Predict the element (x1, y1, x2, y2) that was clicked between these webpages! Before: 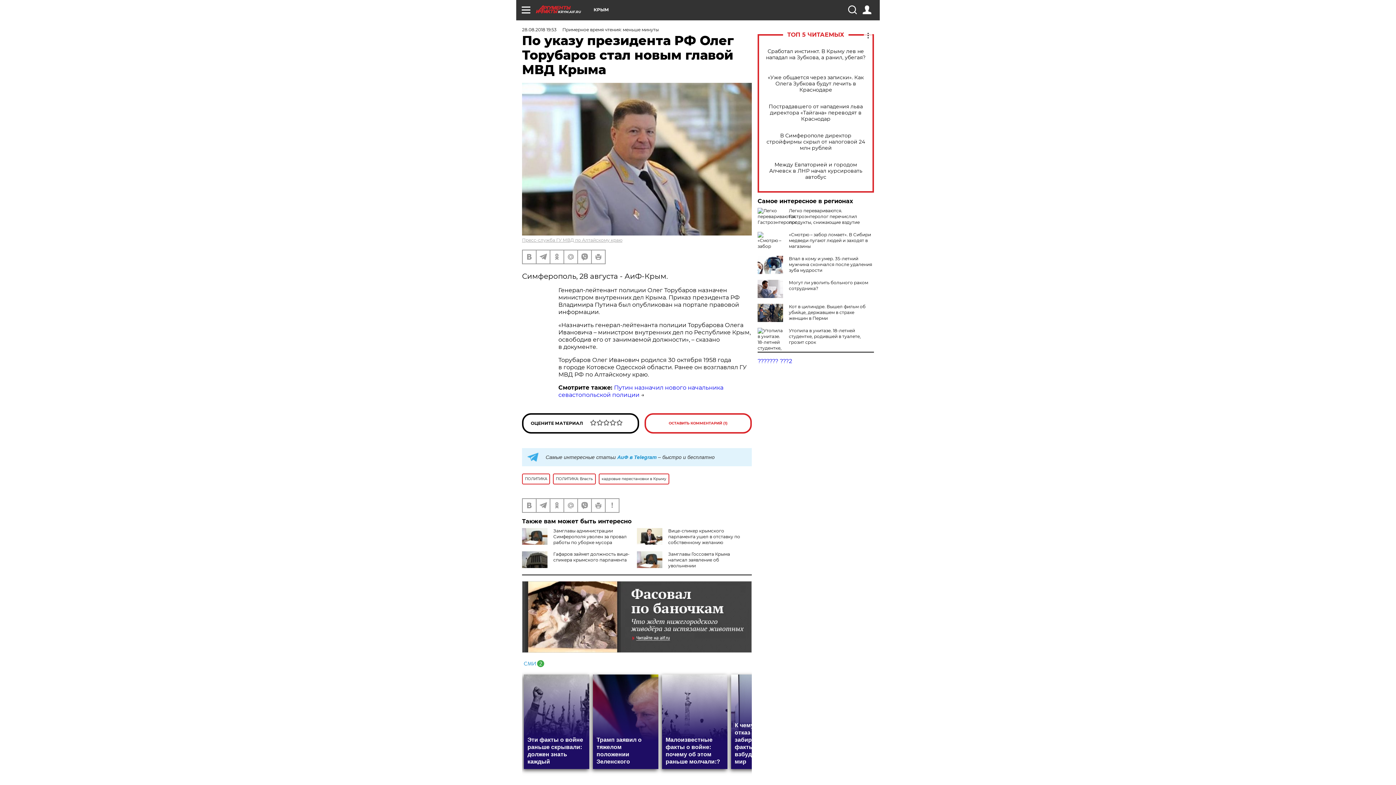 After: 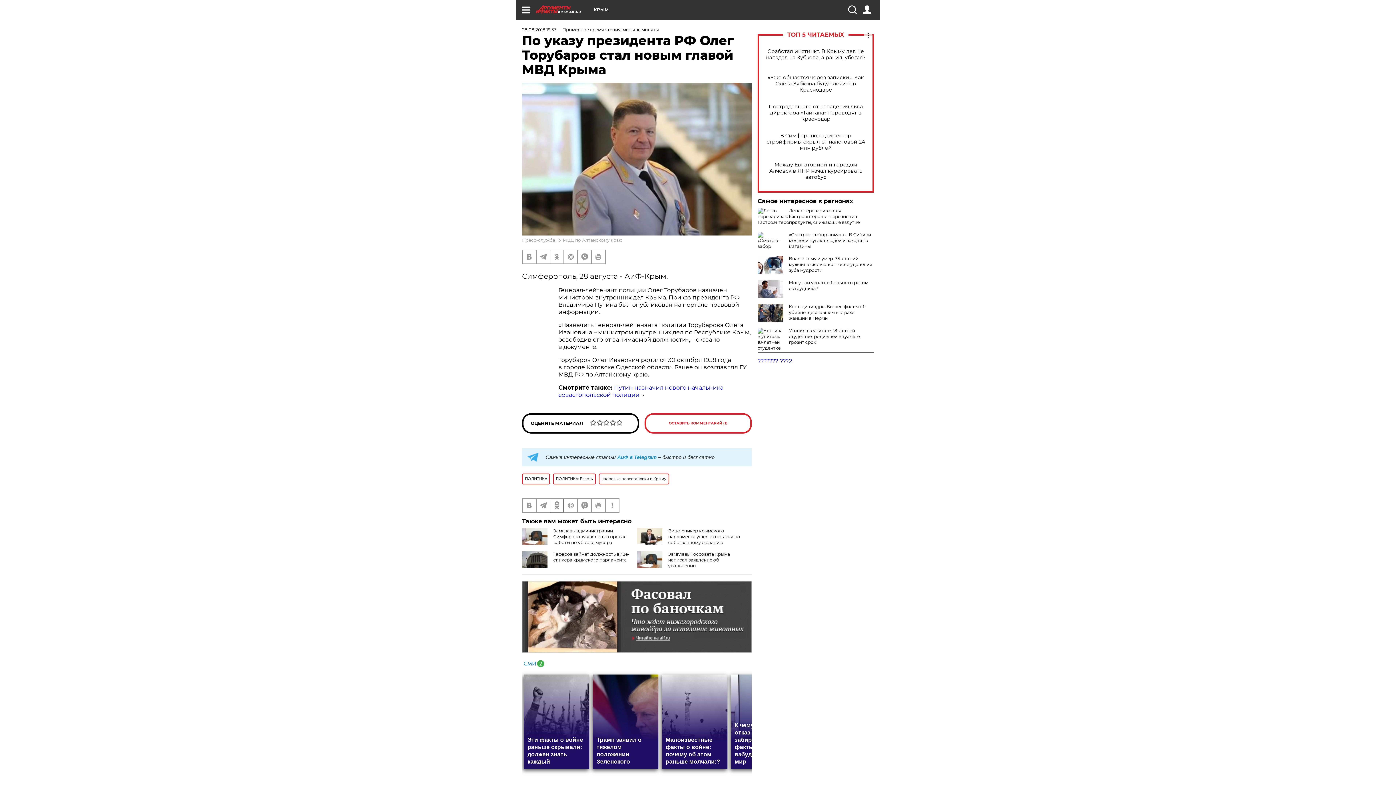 Action: bbox: (550, 499, 563, 512)